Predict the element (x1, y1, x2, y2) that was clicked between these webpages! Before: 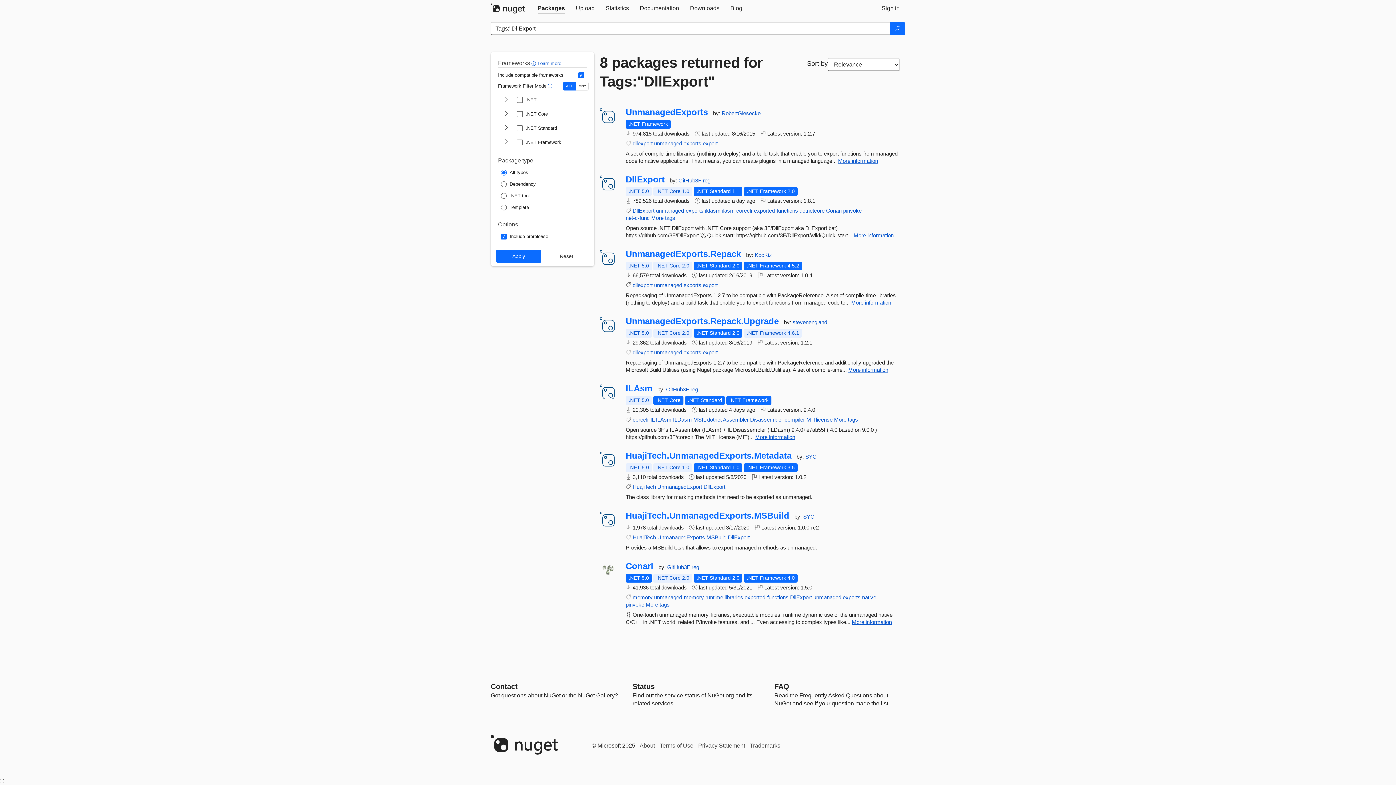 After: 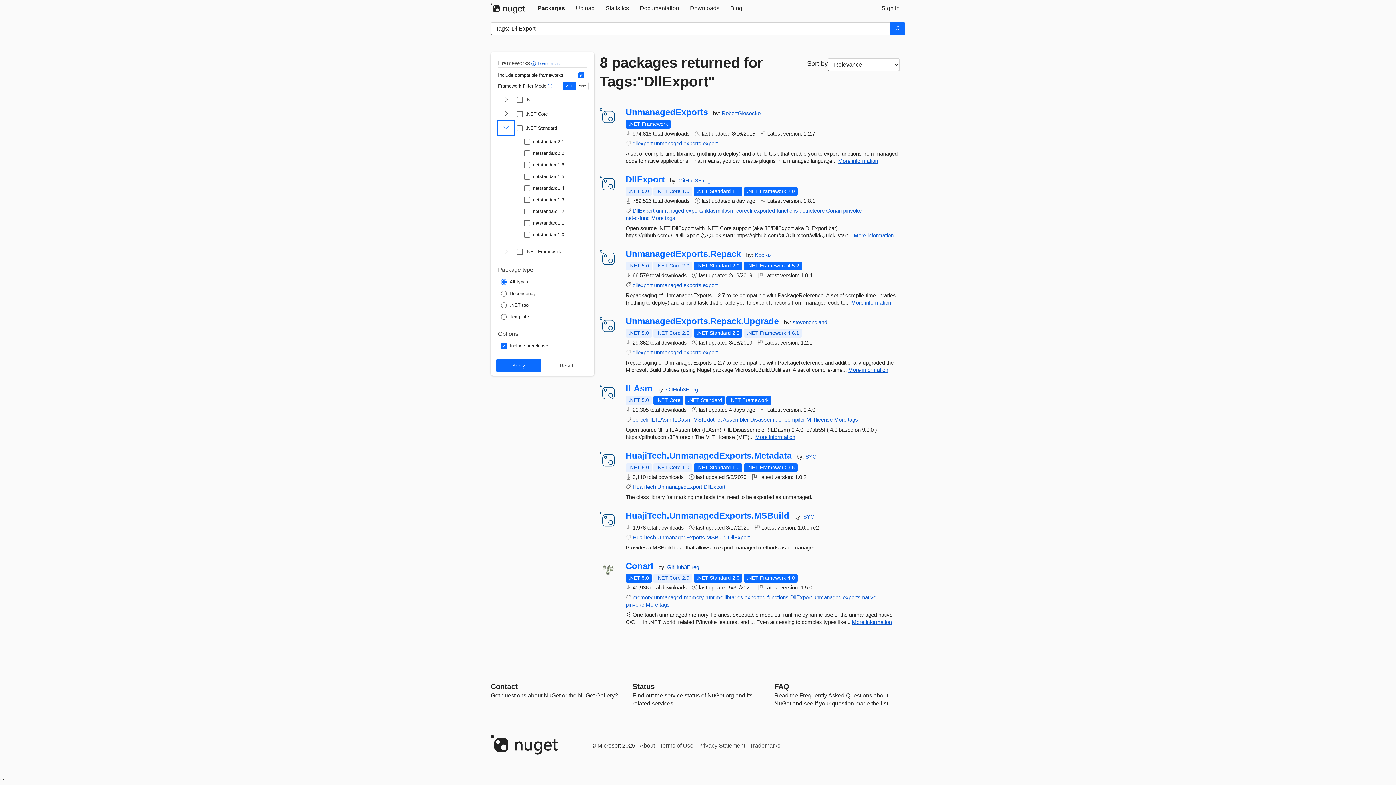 Action: label: shows and hides TFM filters for .NET Standard bbox: (498, 121, 514, 135)